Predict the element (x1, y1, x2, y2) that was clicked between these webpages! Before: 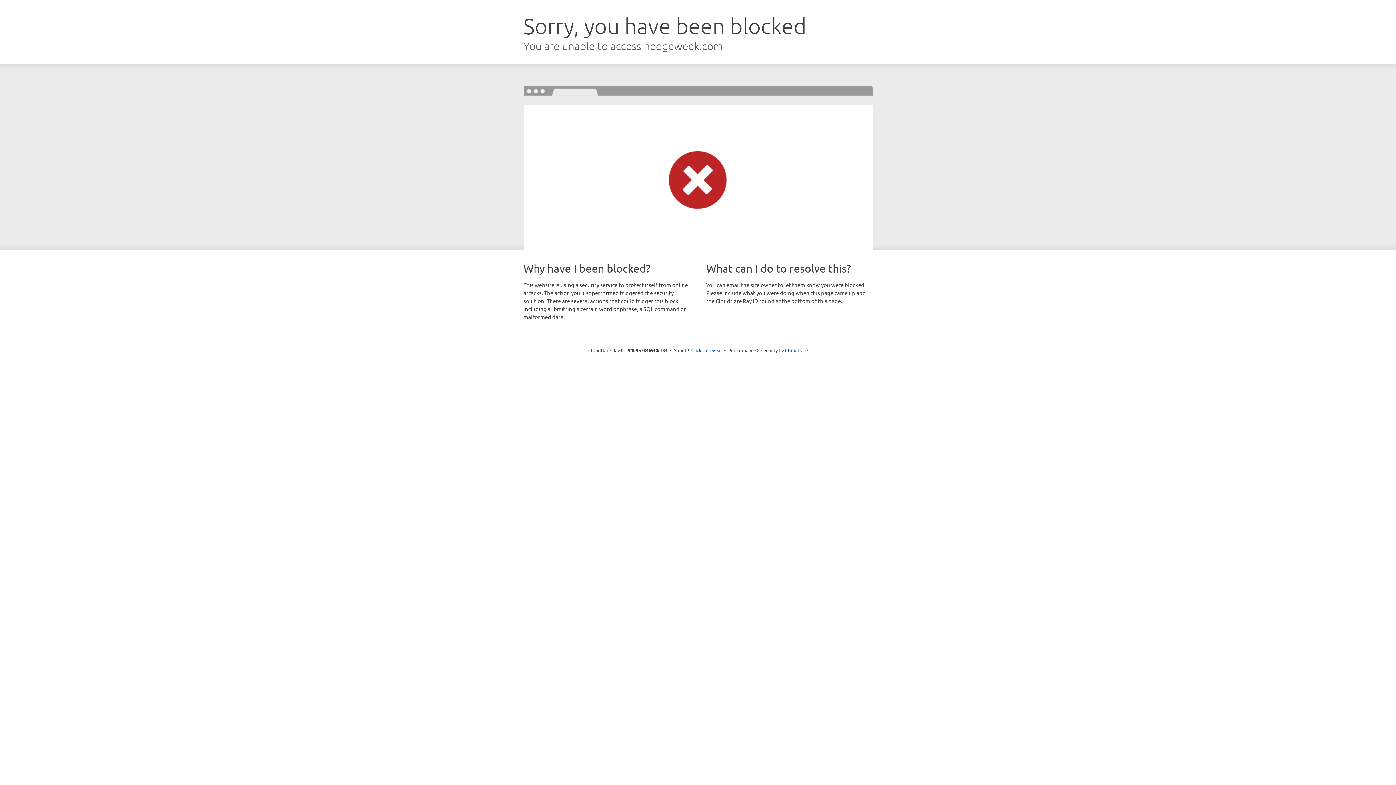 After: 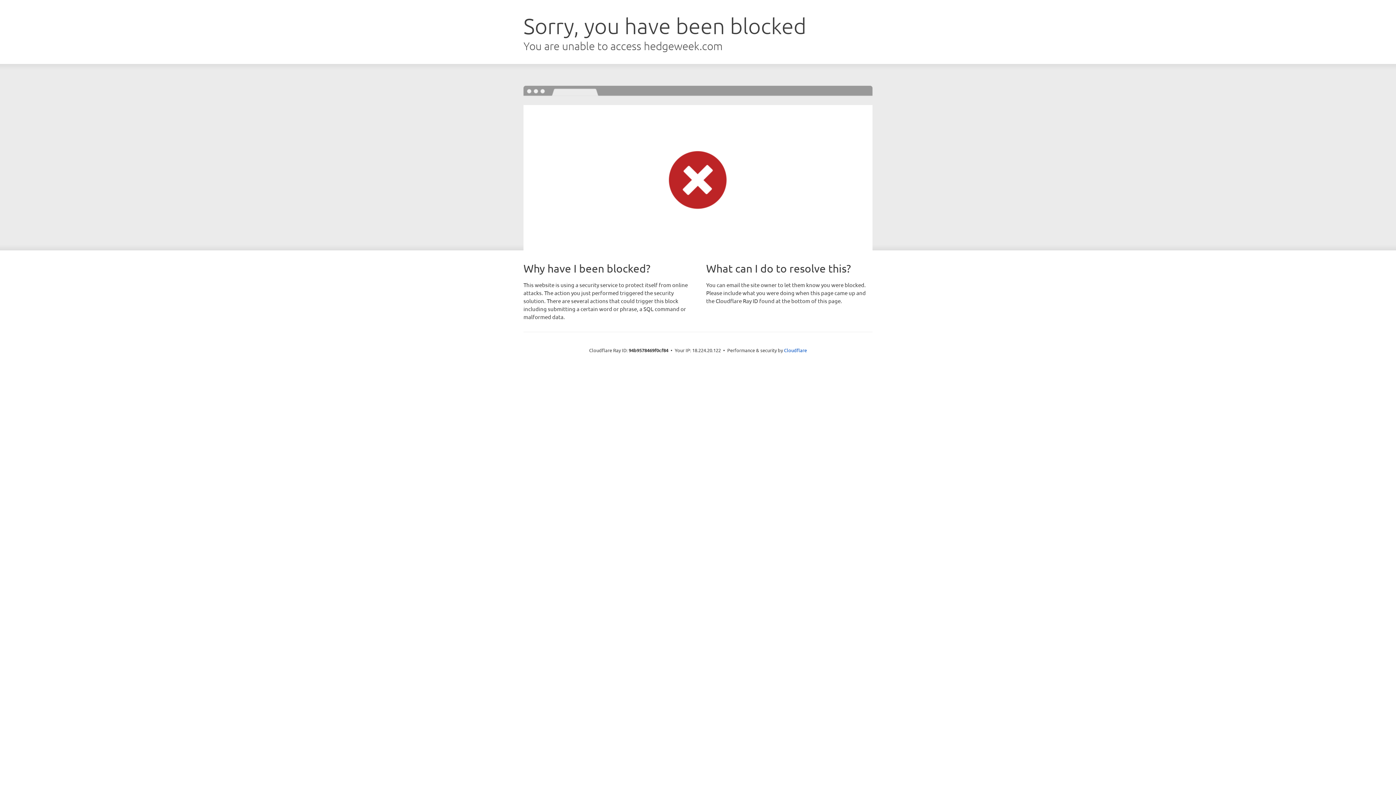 Action: label: Click to reveal bbox: (691, 346, 722, 353)